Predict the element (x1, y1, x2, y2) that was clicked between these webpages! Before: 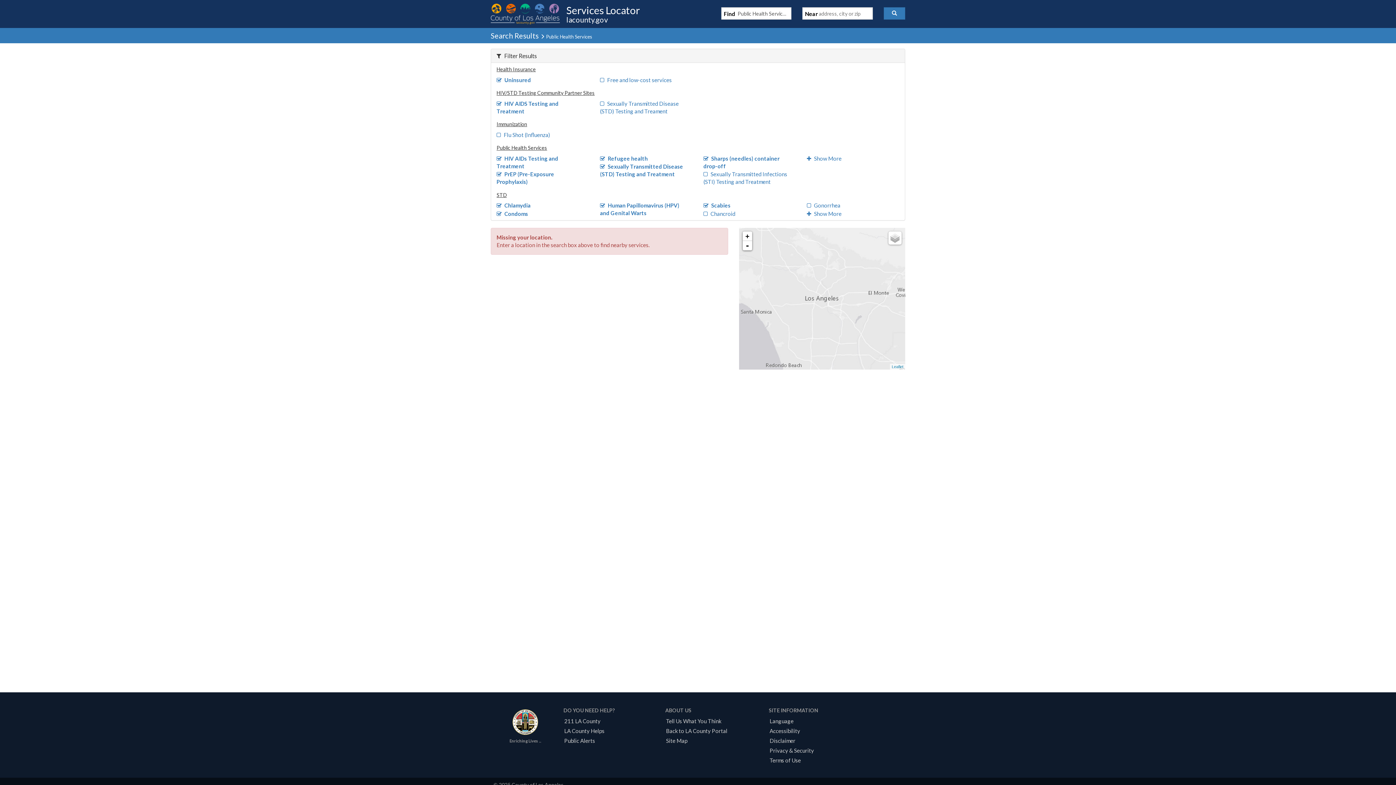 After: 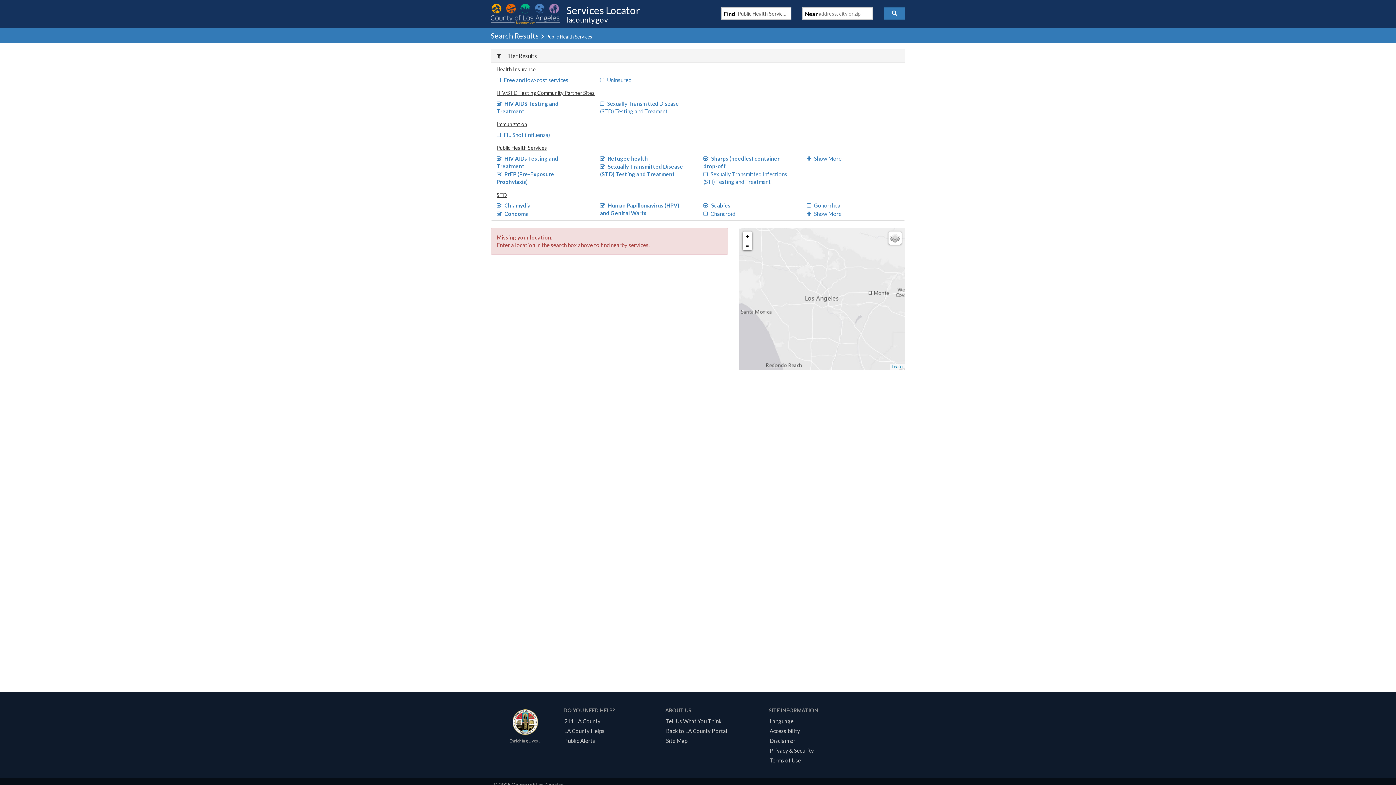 Action: label: Uninsured bbox: (496, 76, 531, 83)